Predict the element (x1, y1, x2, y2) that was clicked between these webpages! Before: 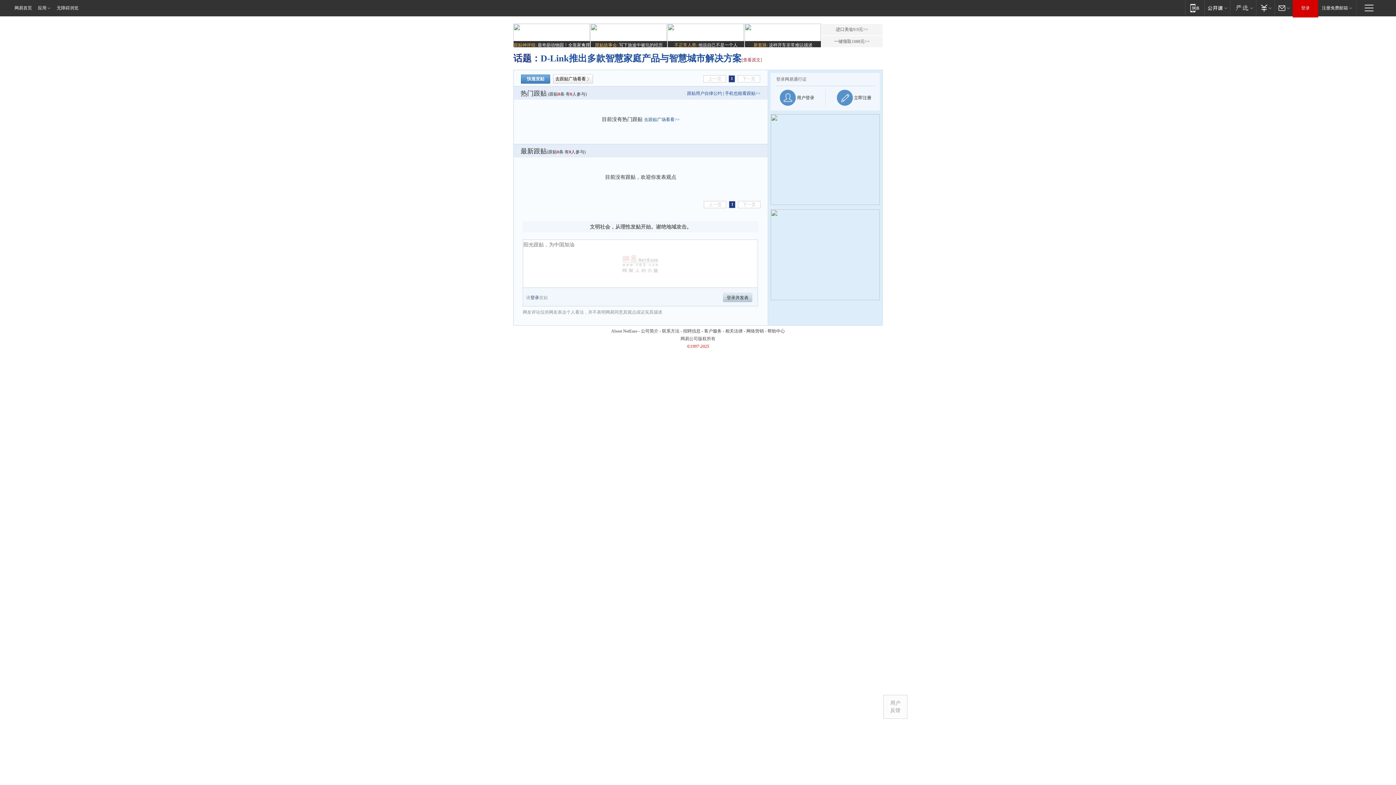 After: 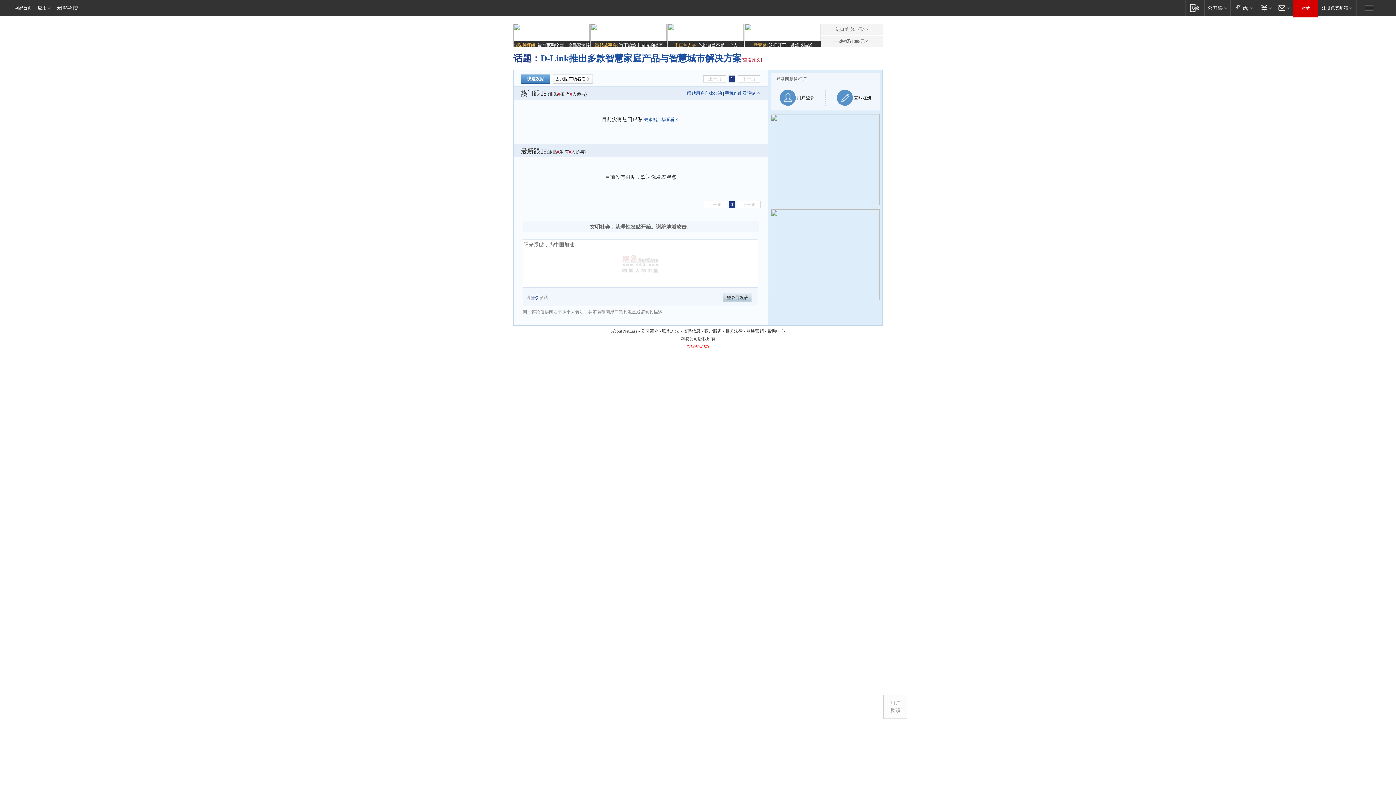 Action: label: 去跟贴广场看看 bbox: (553, 74, 593, 83)